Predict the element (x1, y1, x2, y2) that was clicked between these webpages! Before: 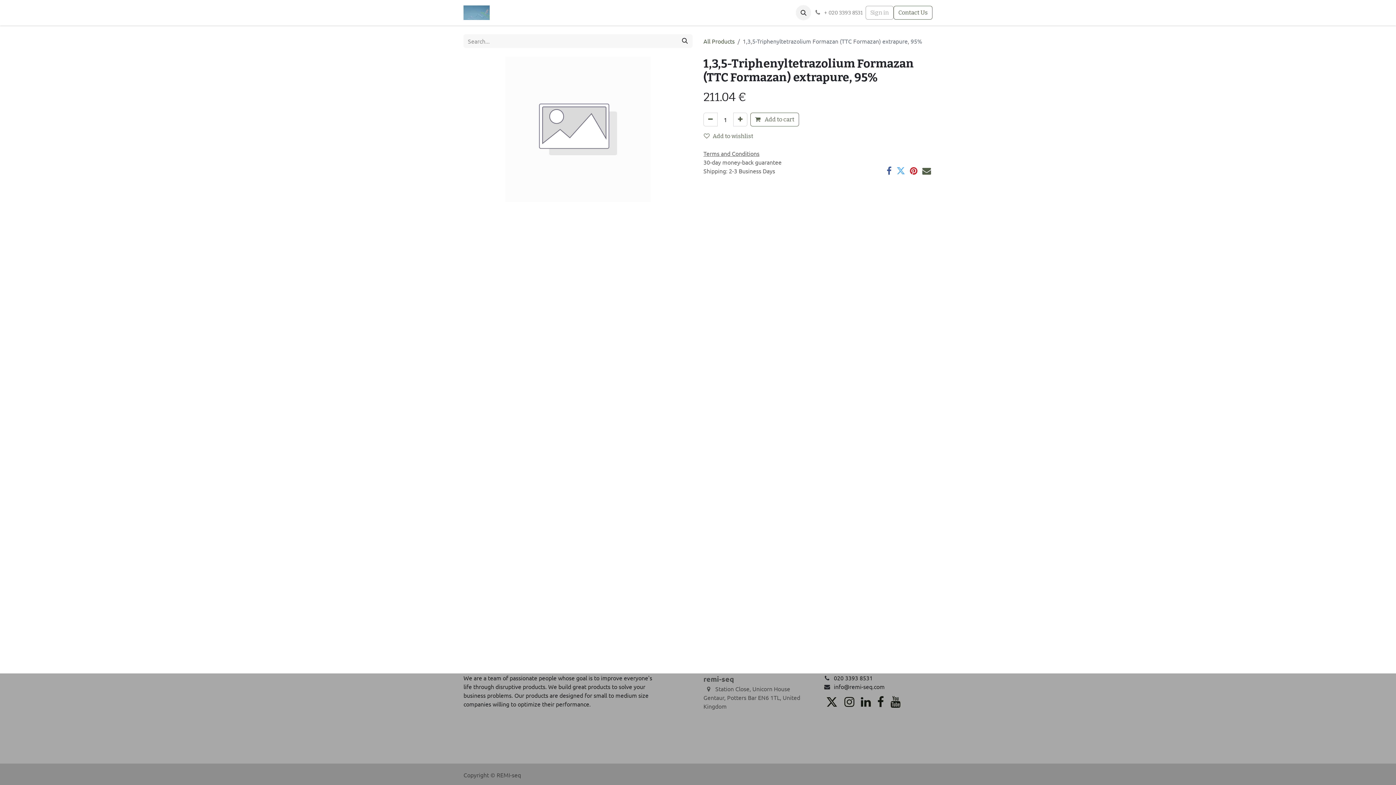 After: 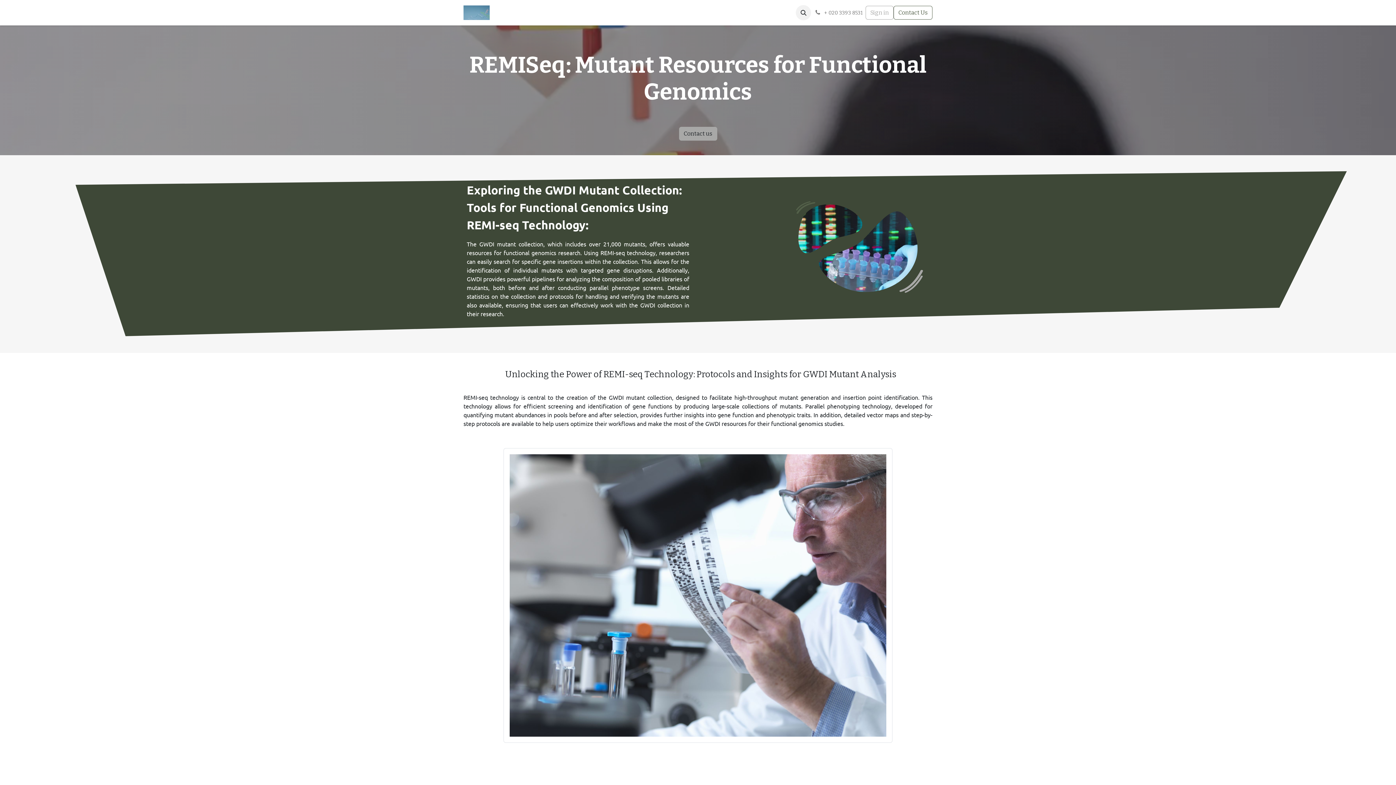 Action: bbox: (463, 5, 489, 20)